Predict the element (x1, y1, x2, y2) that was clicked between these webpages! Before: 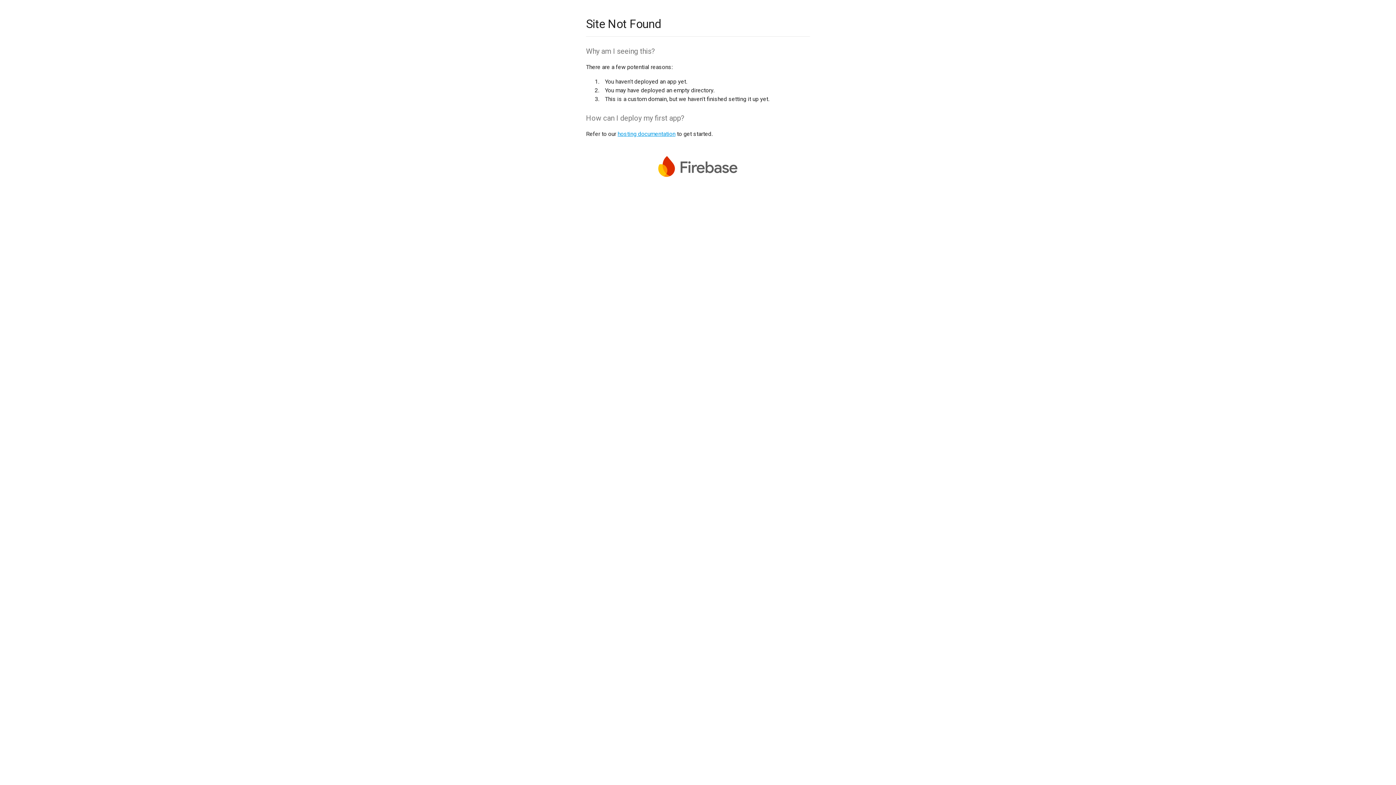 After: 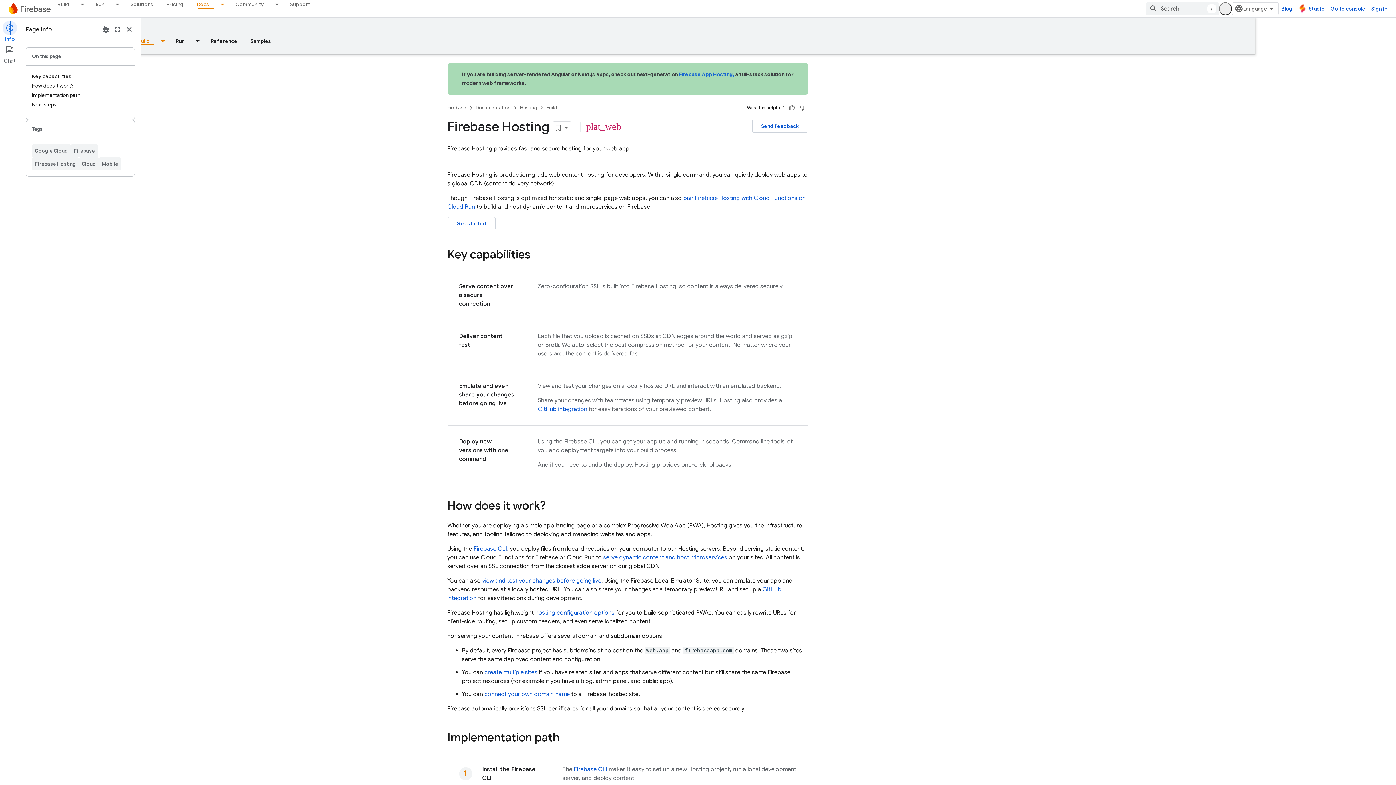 Action: bbox: (617, 130, 675, 137) label: hosting documentation